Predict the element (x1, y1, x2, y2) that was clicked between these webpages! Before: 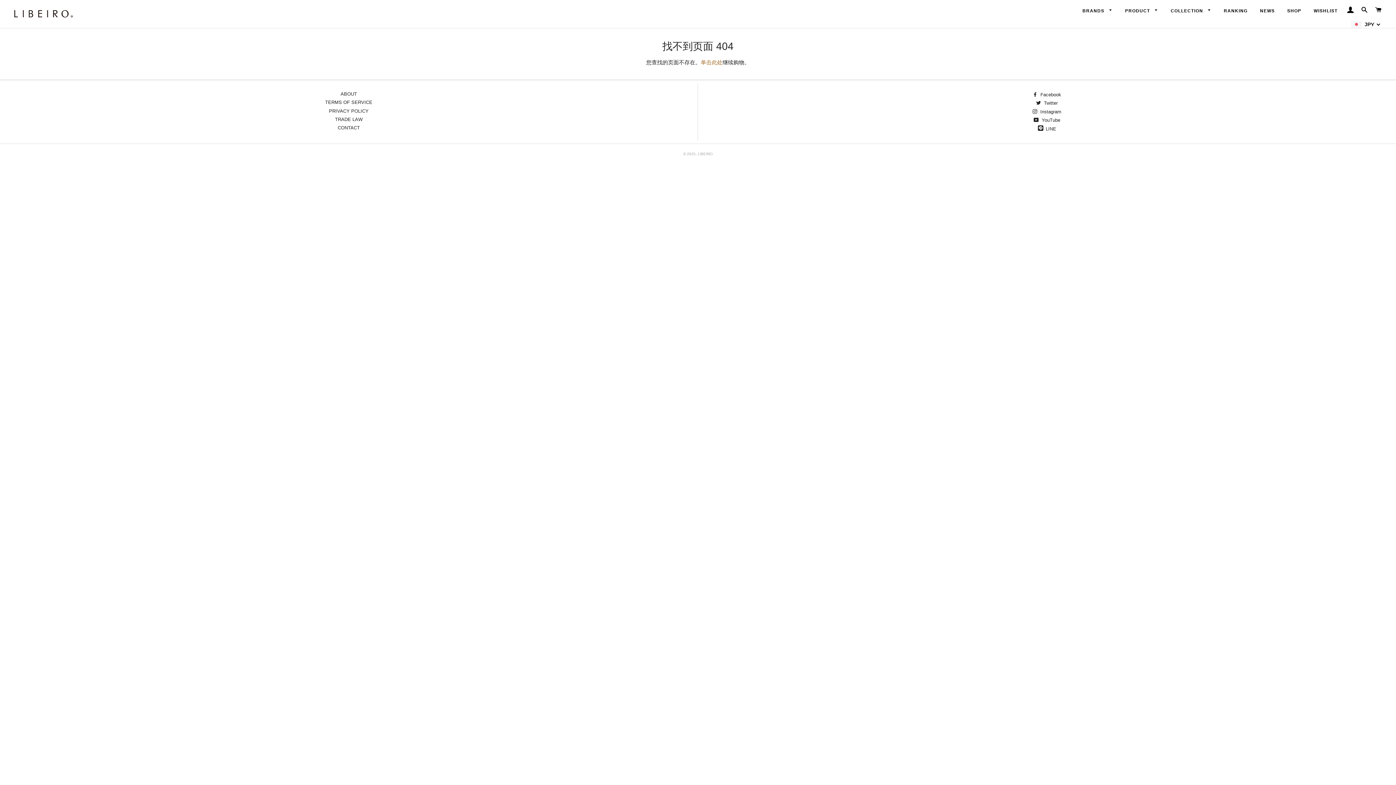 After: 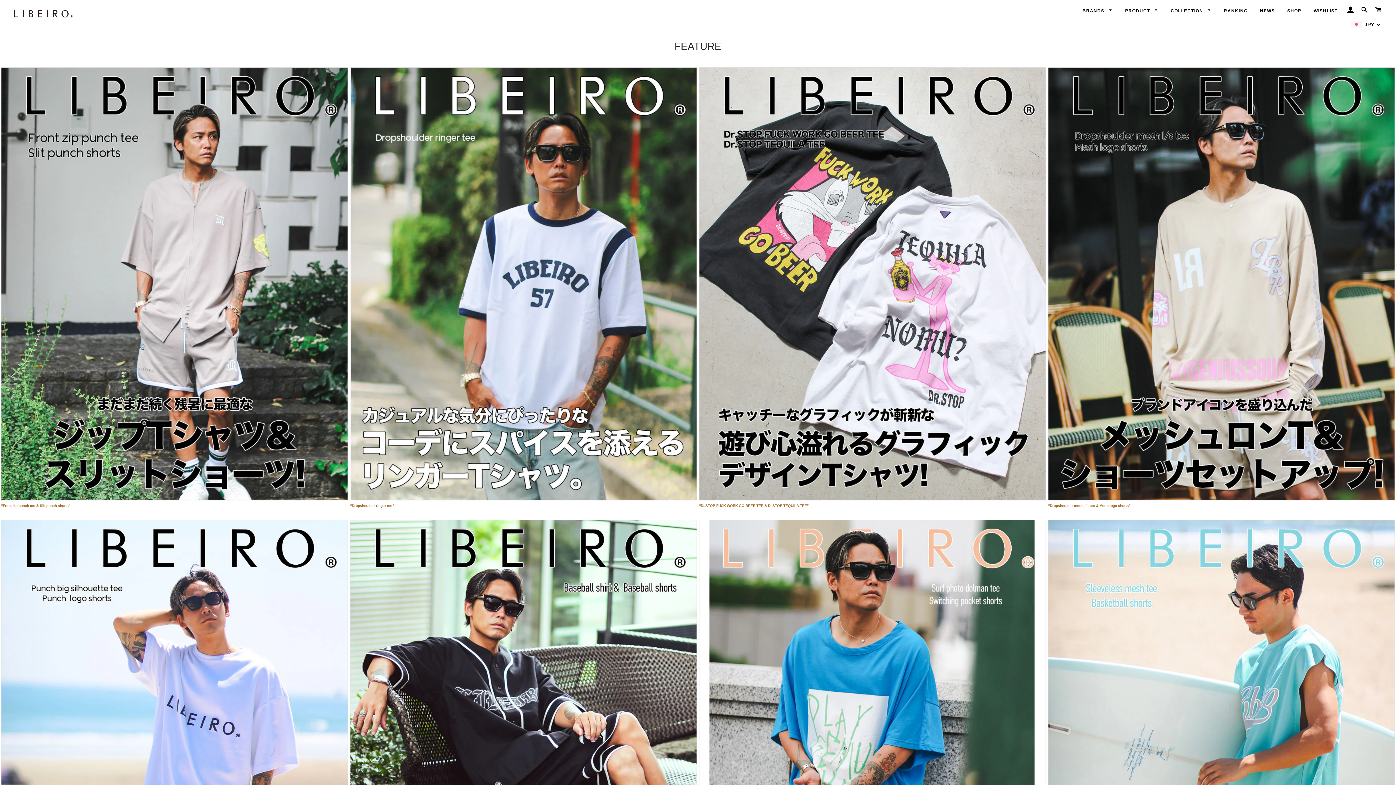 Action: bbox: (1165, 2, 1217, 19) label: COLLECTION 